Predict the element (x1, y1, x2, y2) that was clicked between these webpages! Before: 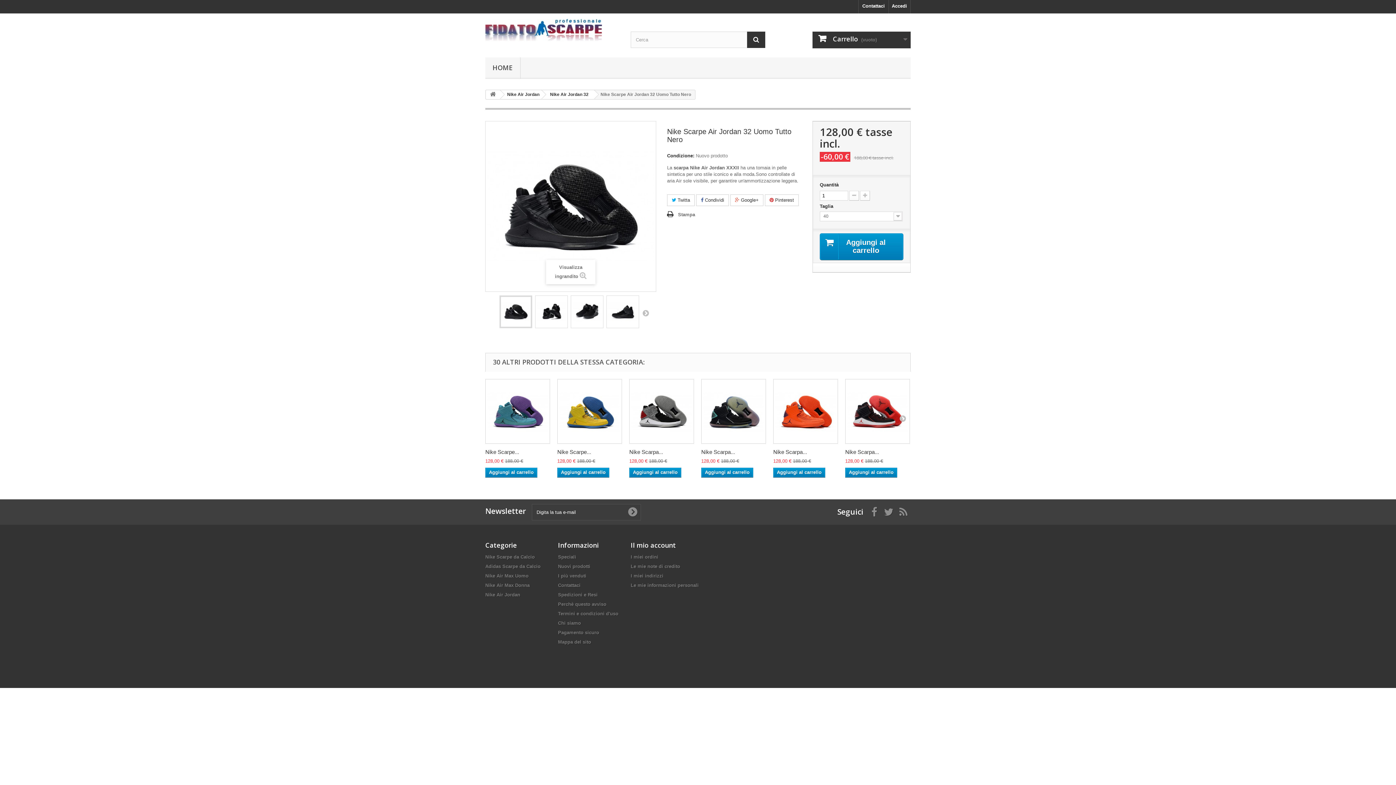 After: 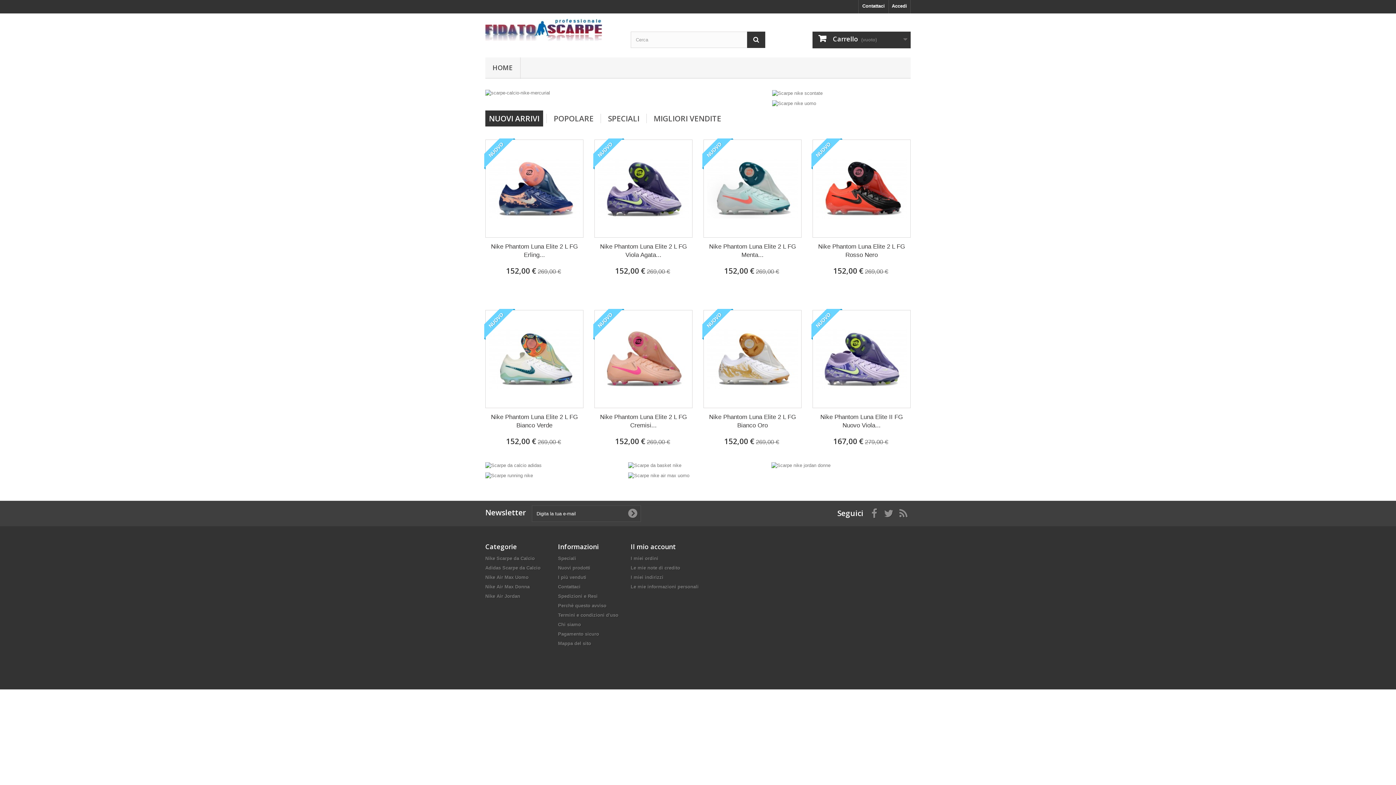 Action: bbox: (485, 18, 619, 41)